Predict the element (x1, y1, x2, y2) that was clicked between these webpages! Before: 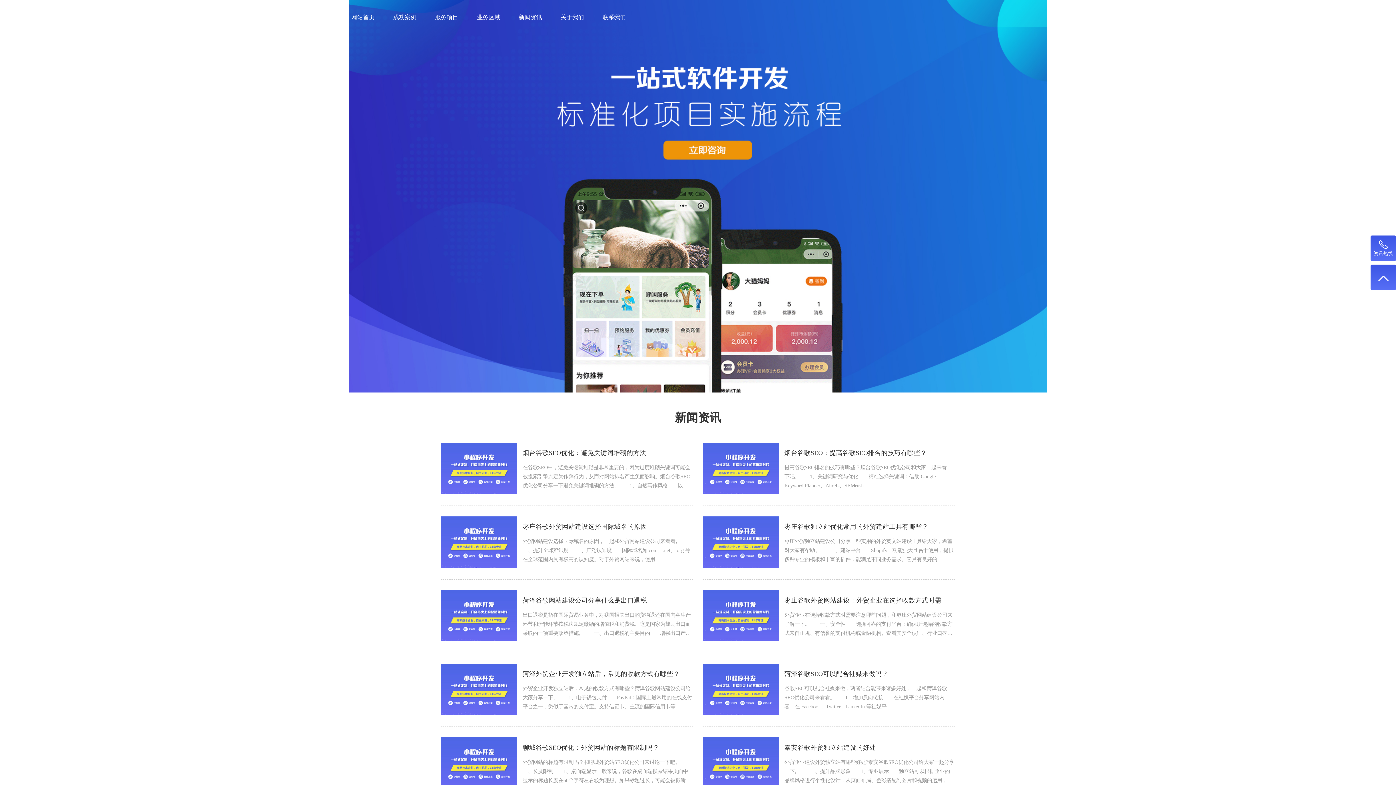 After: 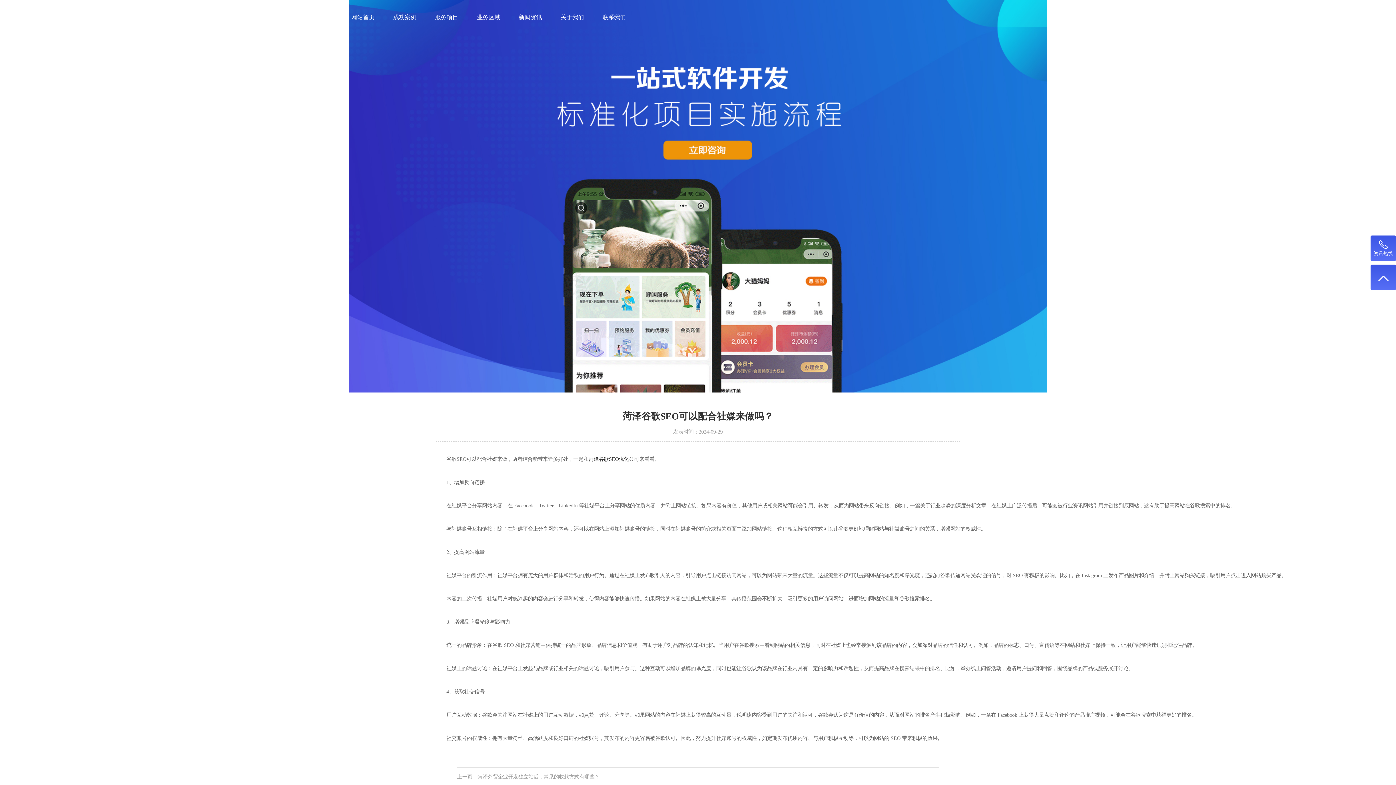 Action: bbox: (703, 669, 954, 711) label: 菏泽谷歌SEO可以配合社媒来做吗？

谷歌SEO可以配合社媒来做，两者结合能带来诸多好处，一起和菏泽谷歌SEO优化公司来看看。　　1、增加反向链接　　在社媒平台分享网站内容：在 Facebook、Twitter、LinkedIn 等社媒平